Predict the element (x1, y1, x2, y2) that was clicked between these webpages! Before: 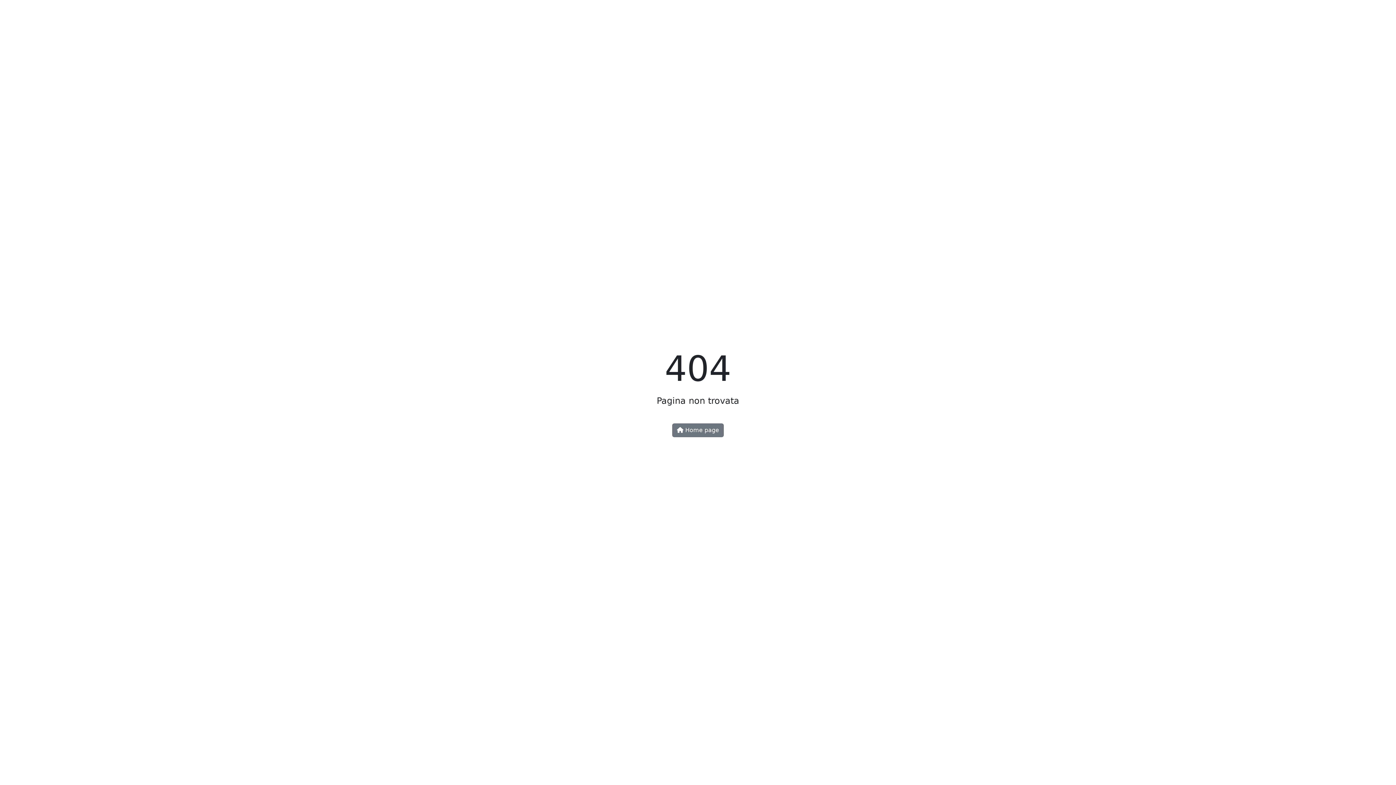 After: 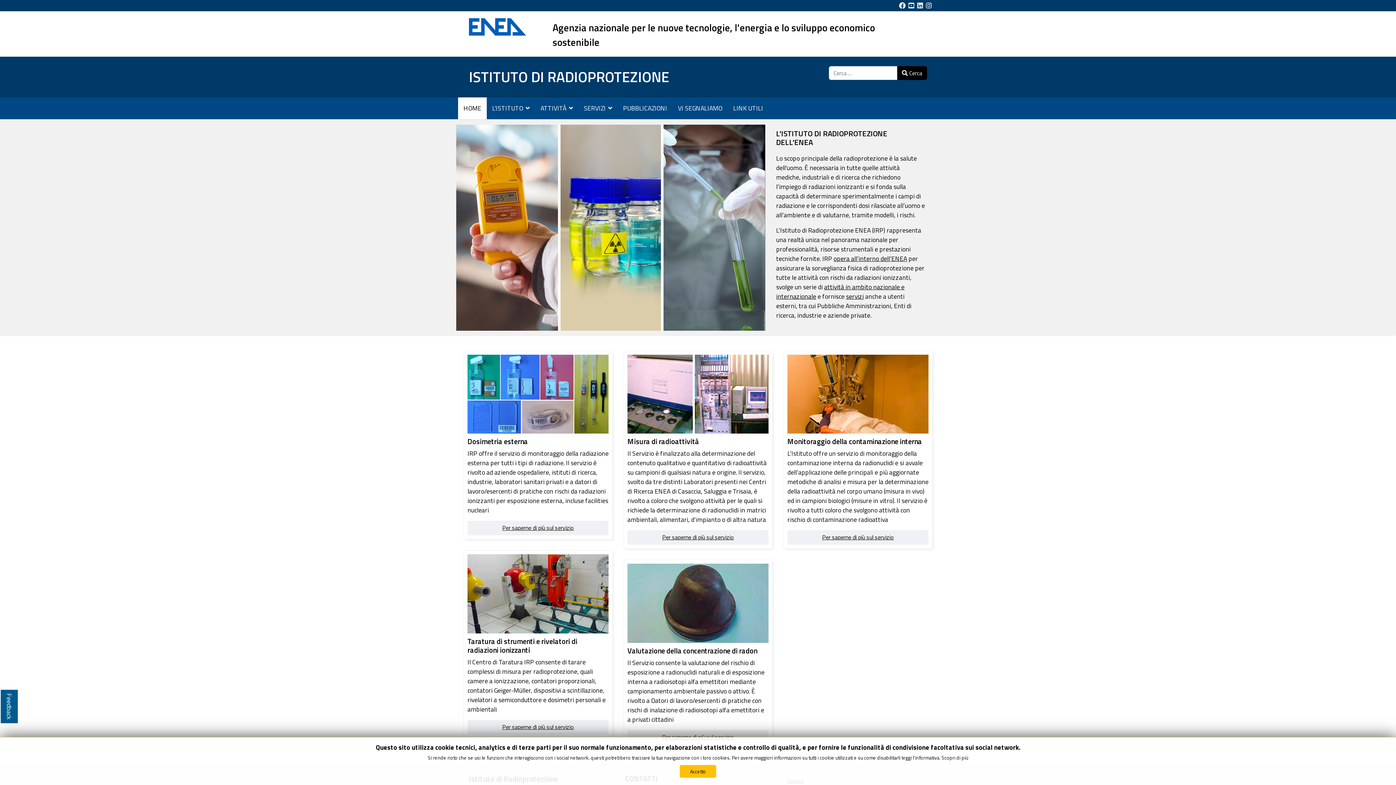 Action: label:  Home page bbox: (672, 423, 724, 437)